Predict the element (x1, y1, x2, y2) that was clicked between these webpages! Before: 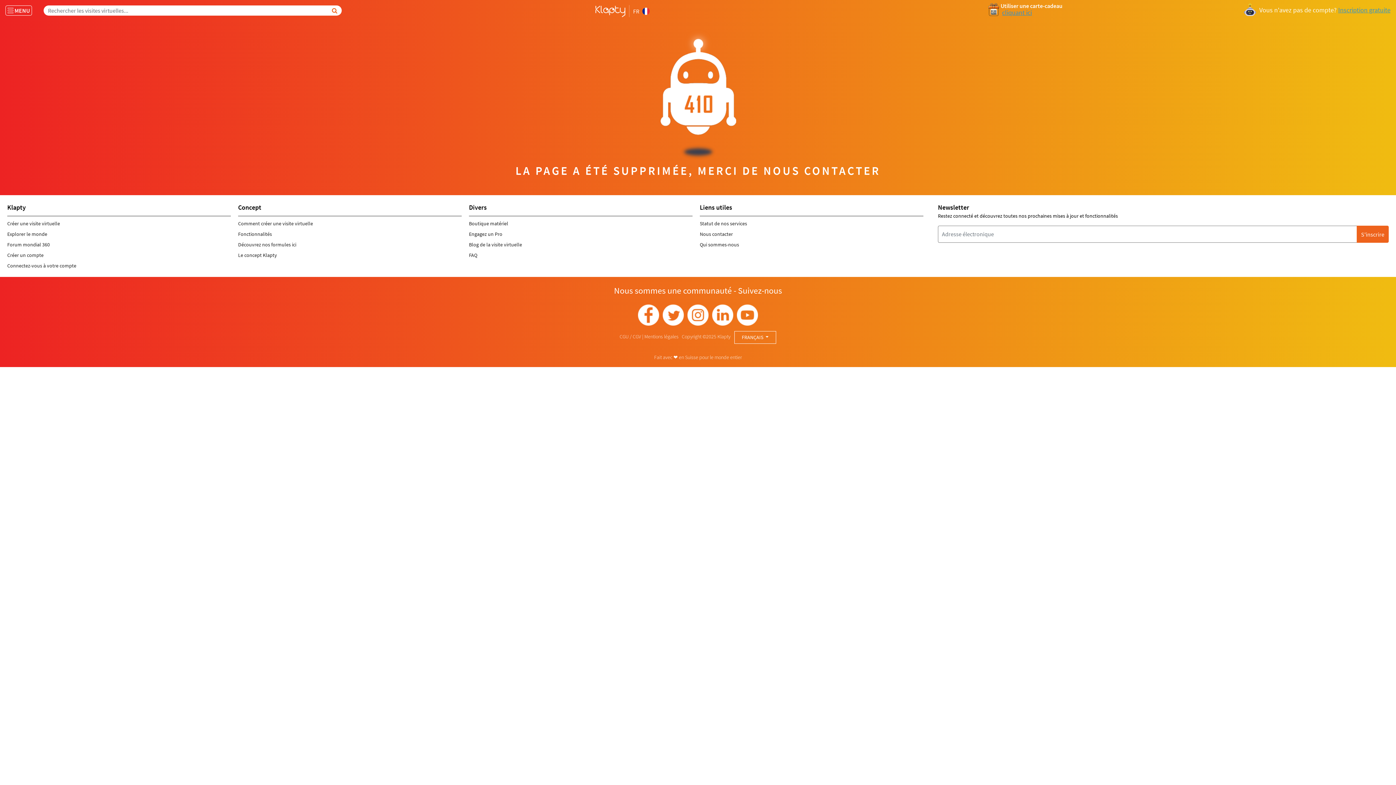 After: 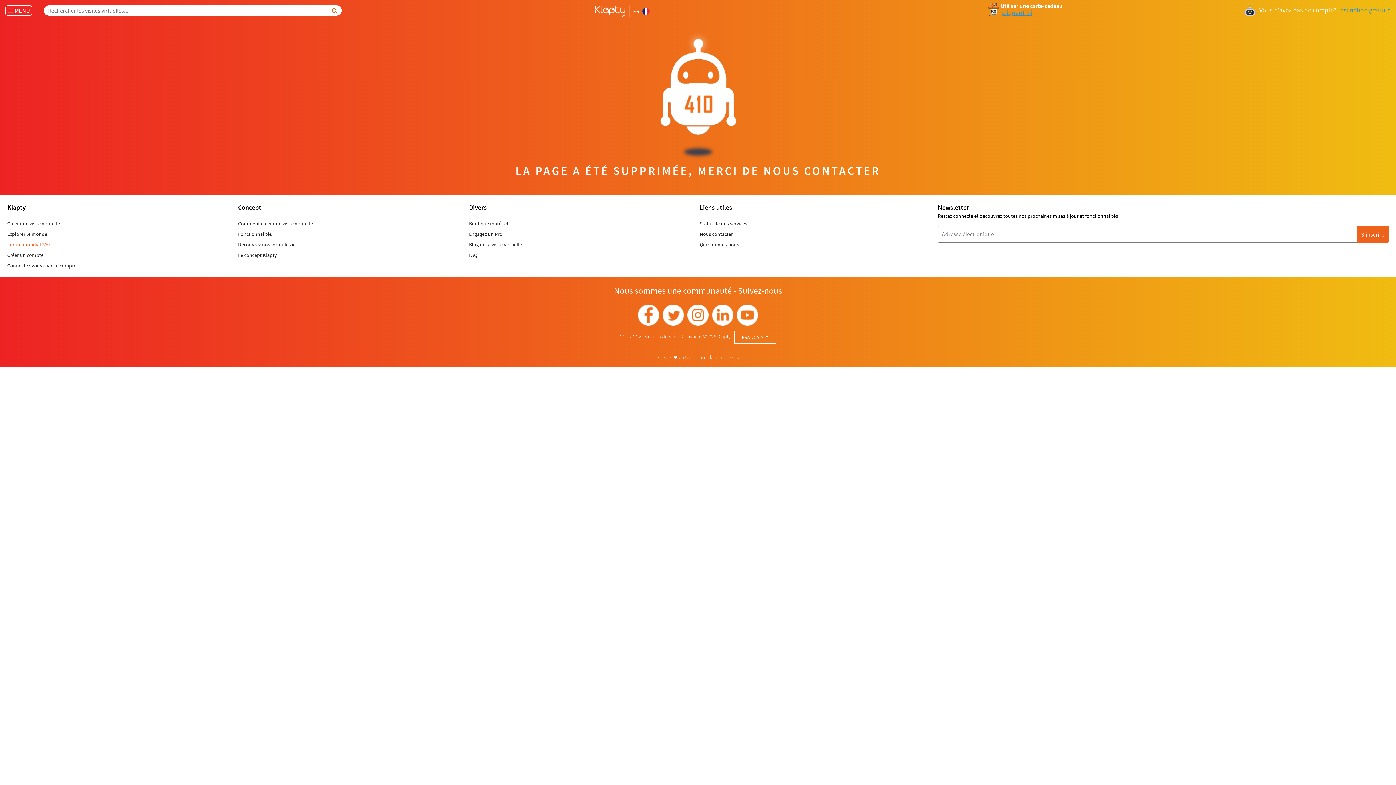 Action: bbox: (7, 241, 49, 248) label: Forum mondial 360